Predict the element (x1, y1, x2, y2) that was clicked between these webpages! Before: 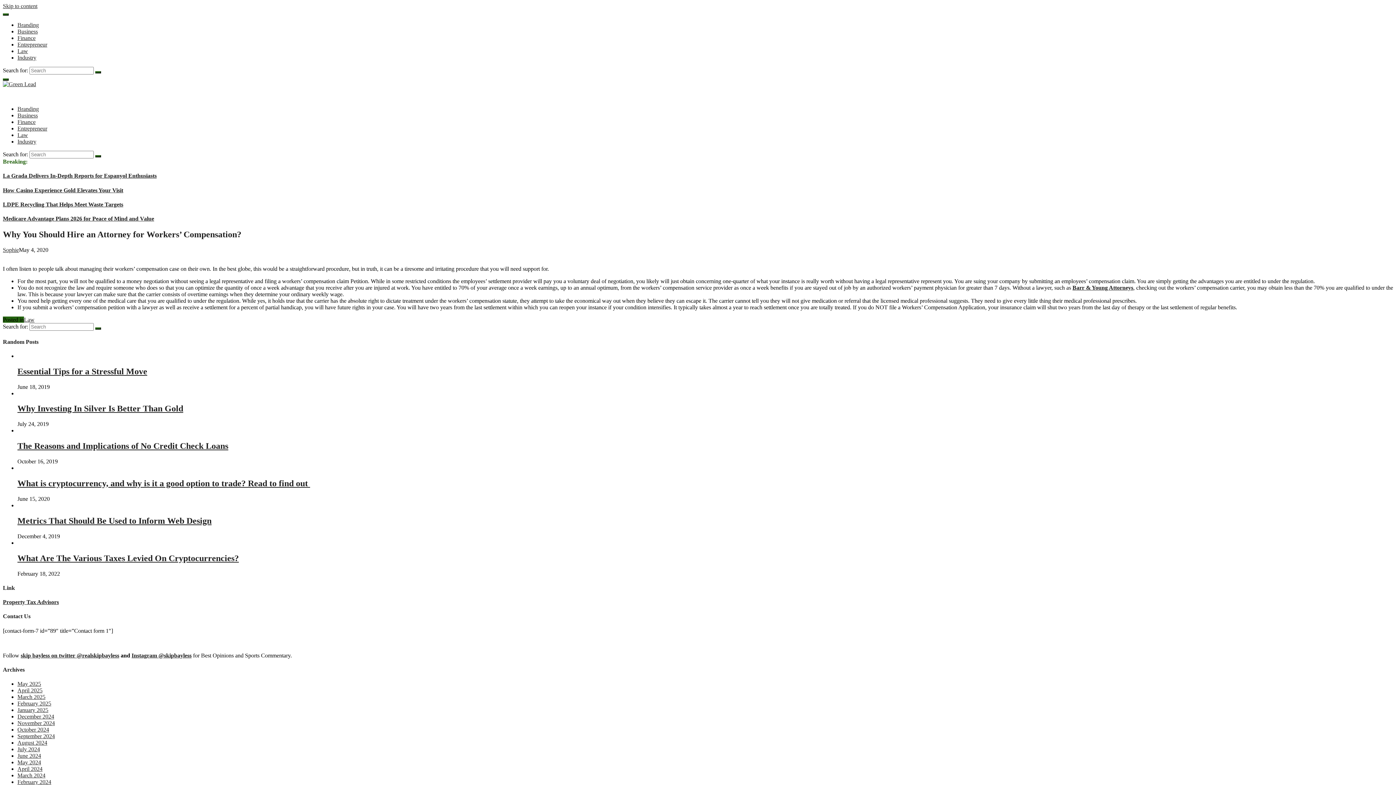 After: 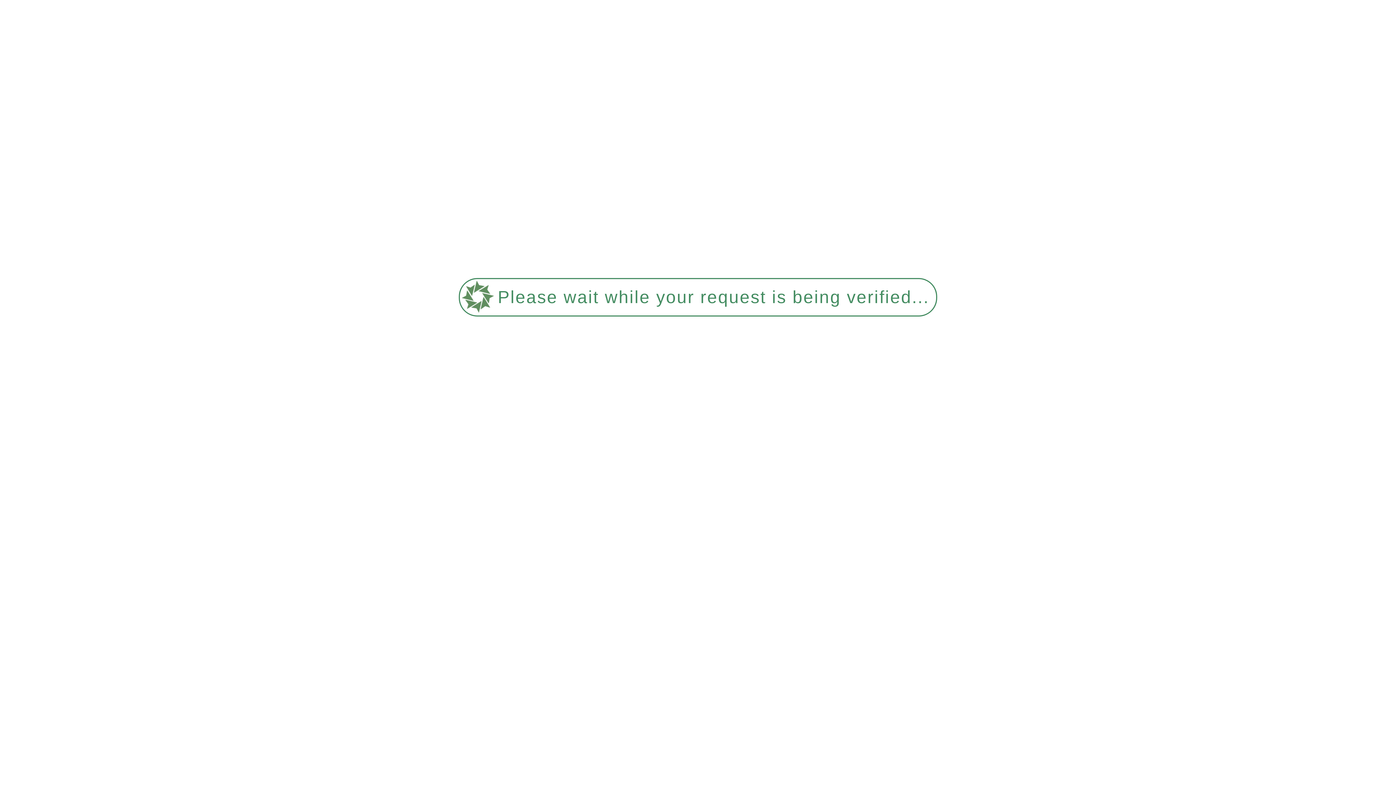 Action: bbox: (17, 112, 37, 118) label: Business